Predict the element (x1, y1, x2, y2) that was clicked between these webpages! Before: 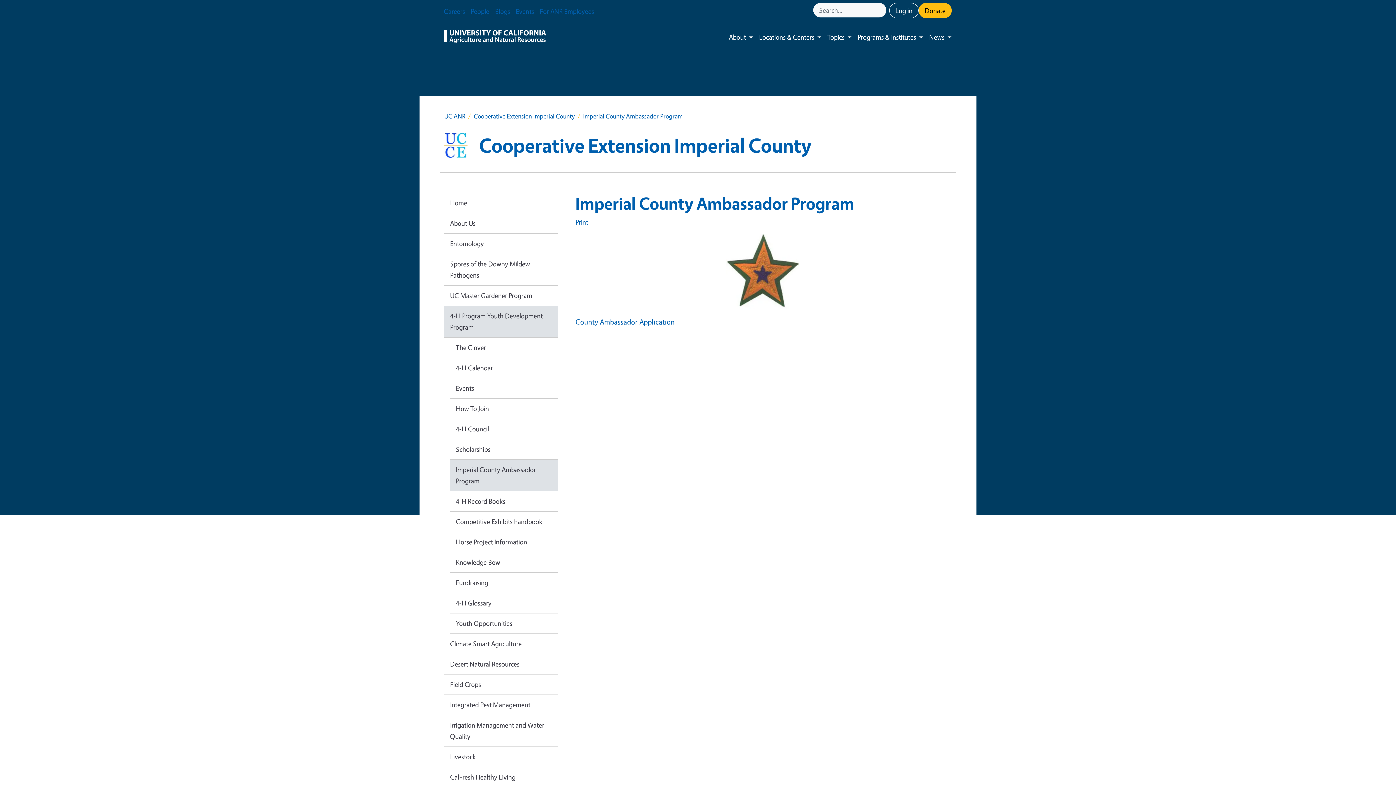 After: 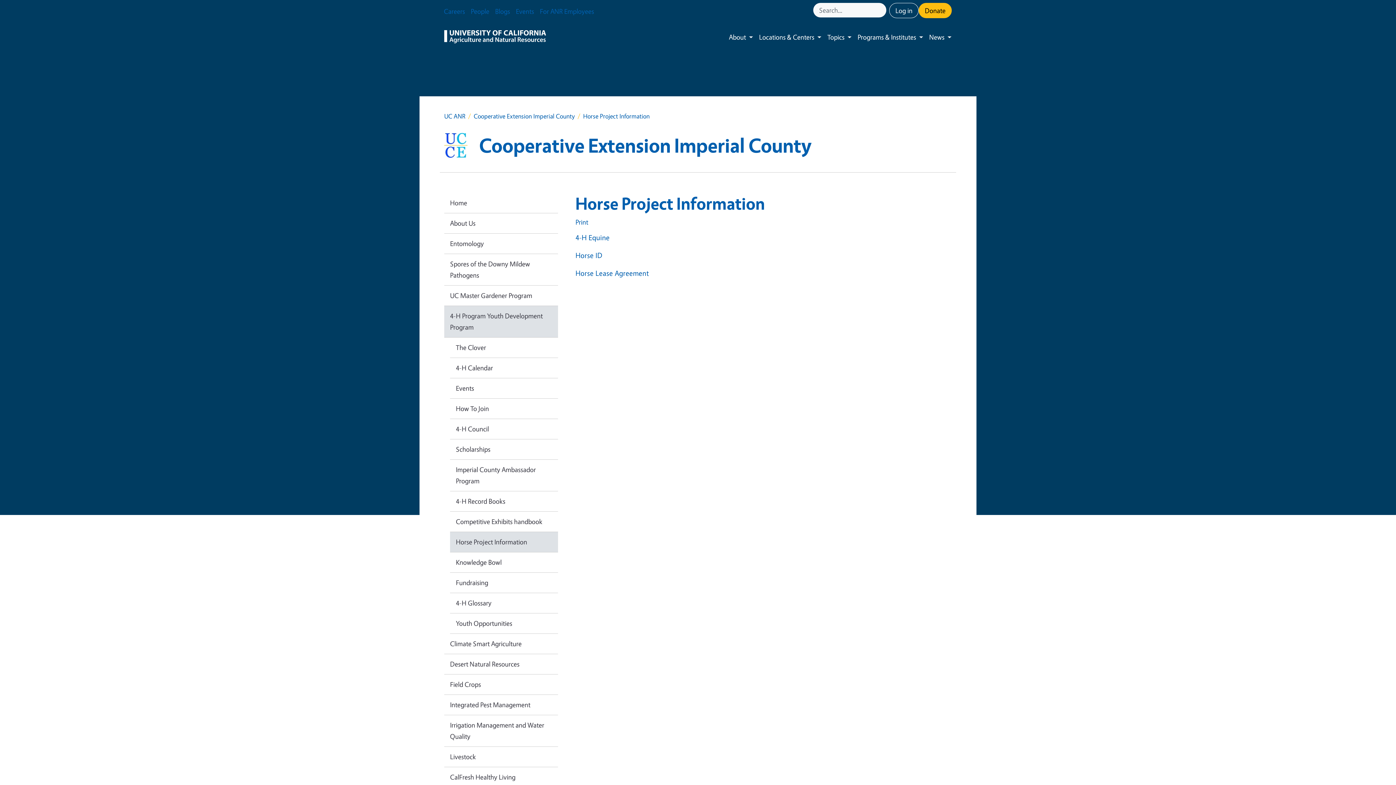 Action: label: Horse Project Information bbox: (450, 532, 558, 552)